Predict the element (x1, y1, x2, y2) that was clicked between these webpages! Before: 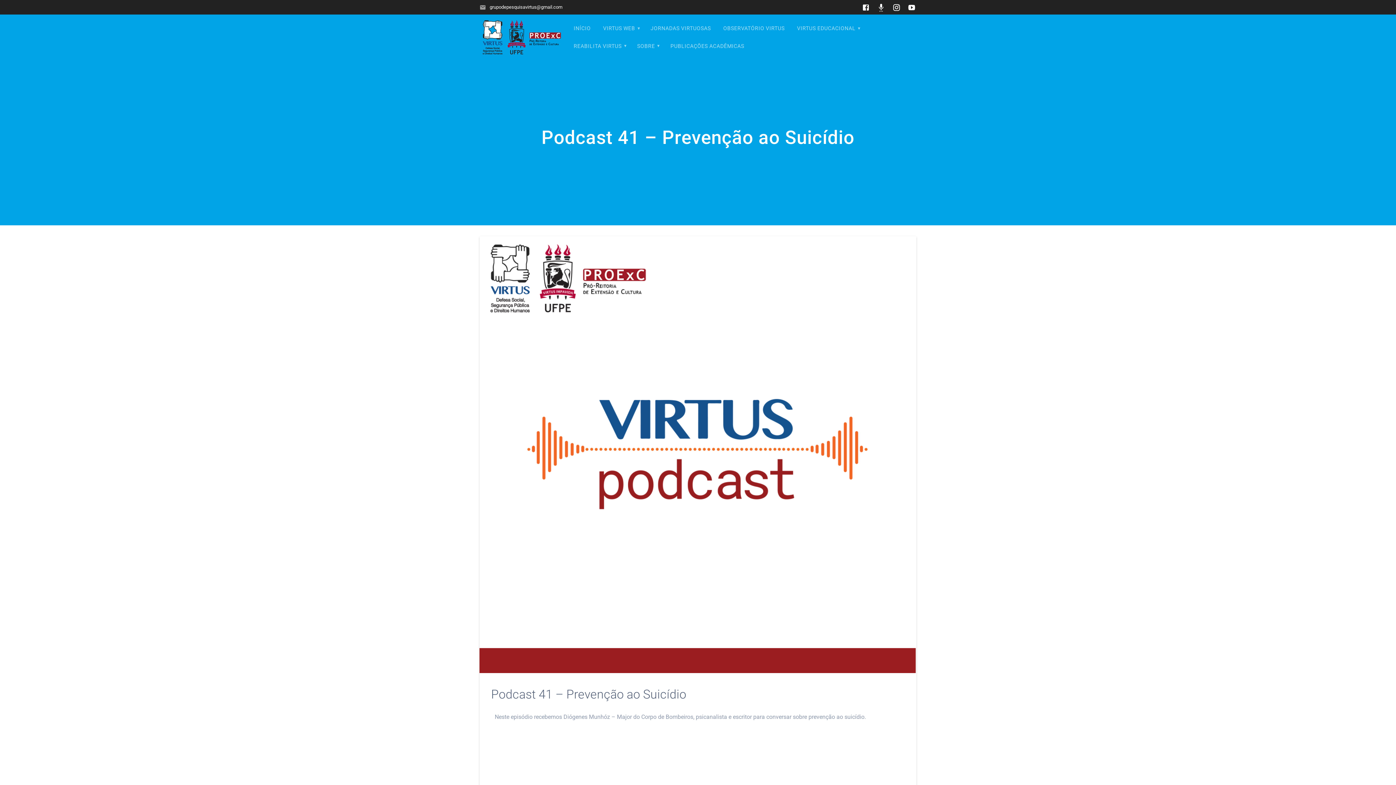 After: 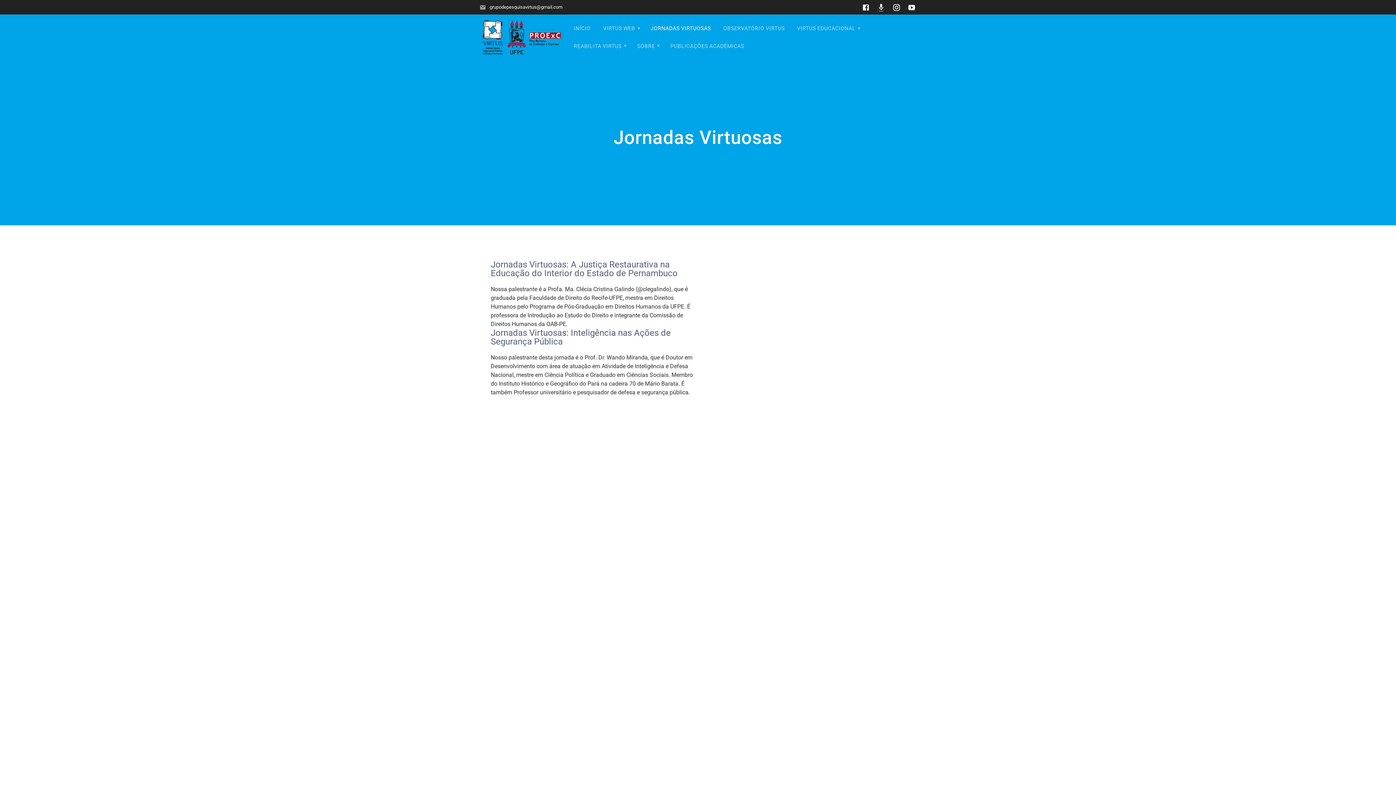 Action: label: JORNADAS VIRTUOSAS bbox: (646, 19, 715, 37)